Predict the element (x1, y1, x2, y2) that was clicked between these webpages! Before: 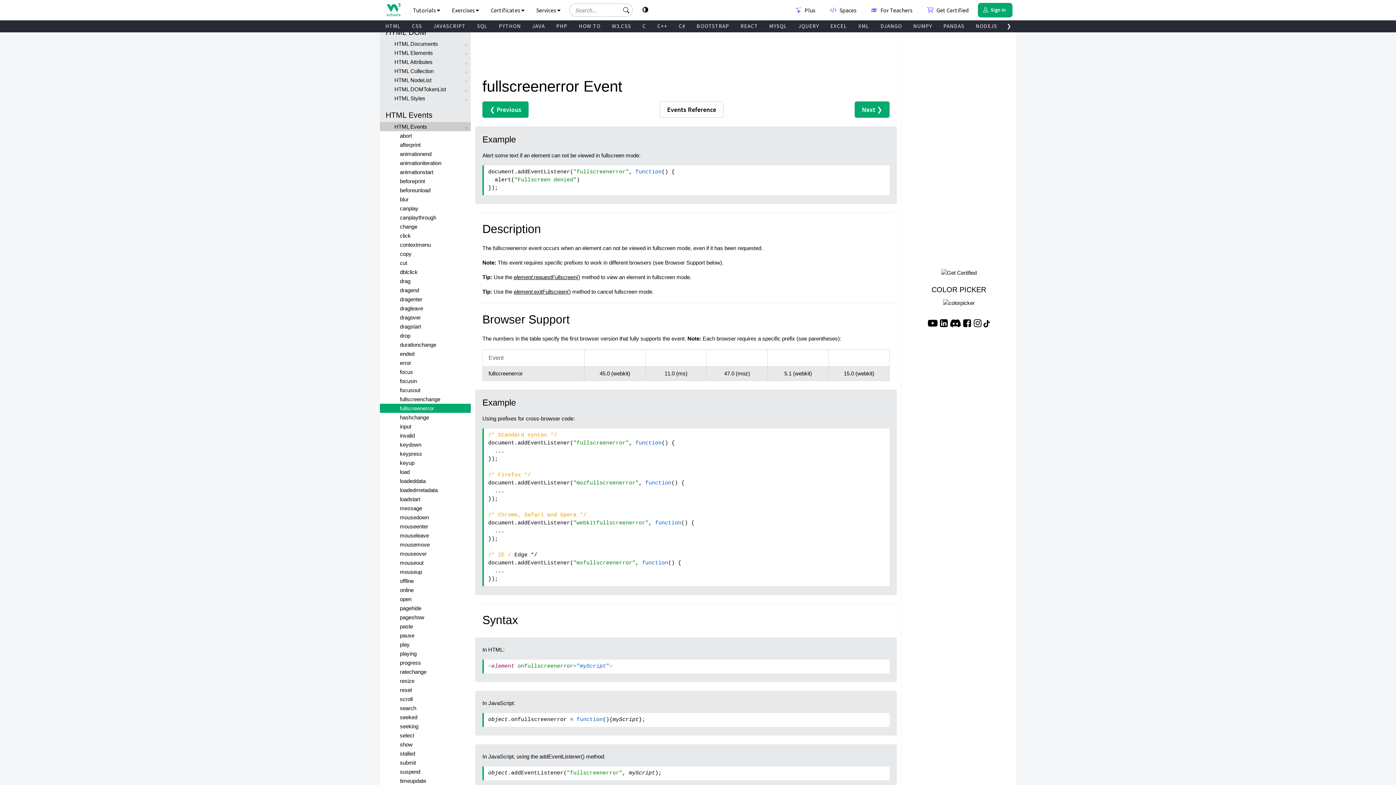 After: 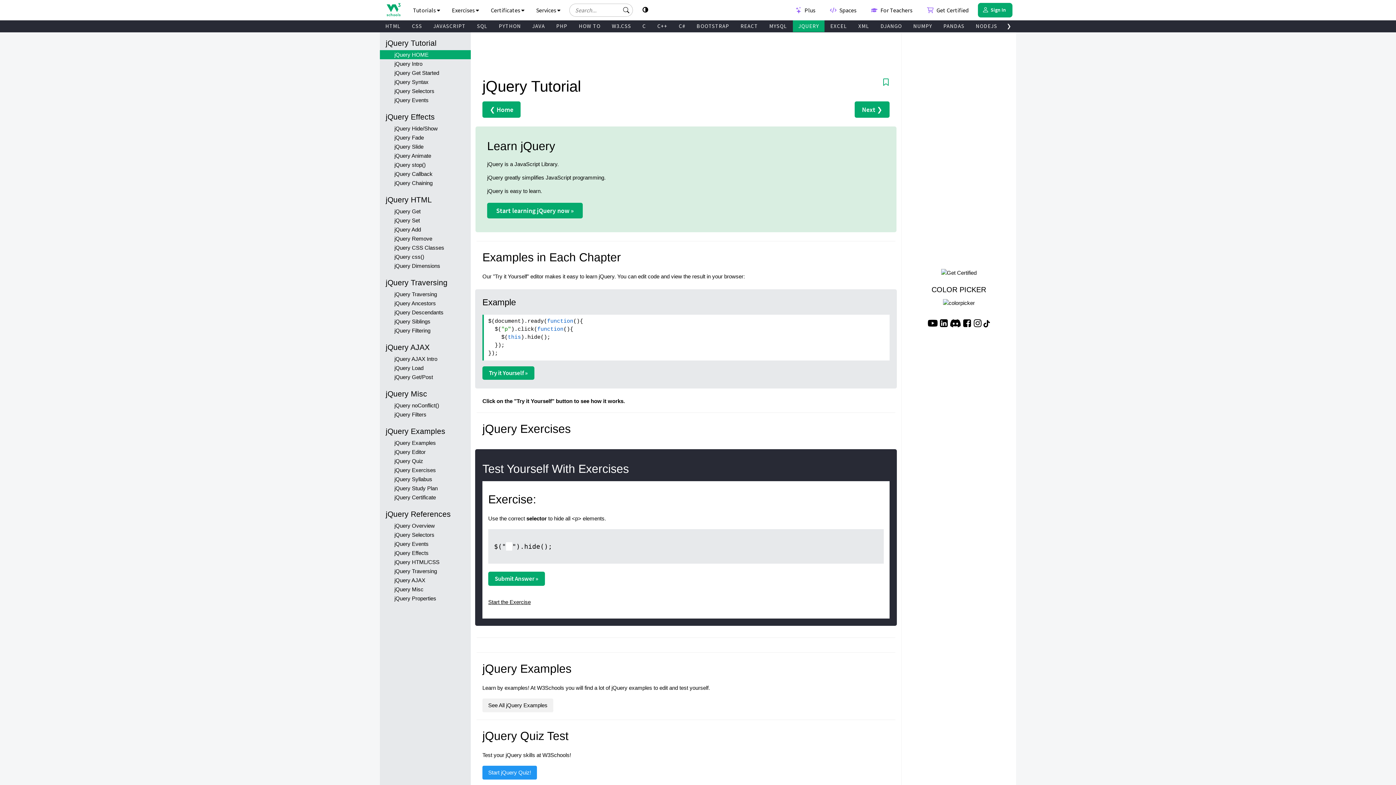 Action: label: JQUERY bbox: (793, 20, 824, 32)